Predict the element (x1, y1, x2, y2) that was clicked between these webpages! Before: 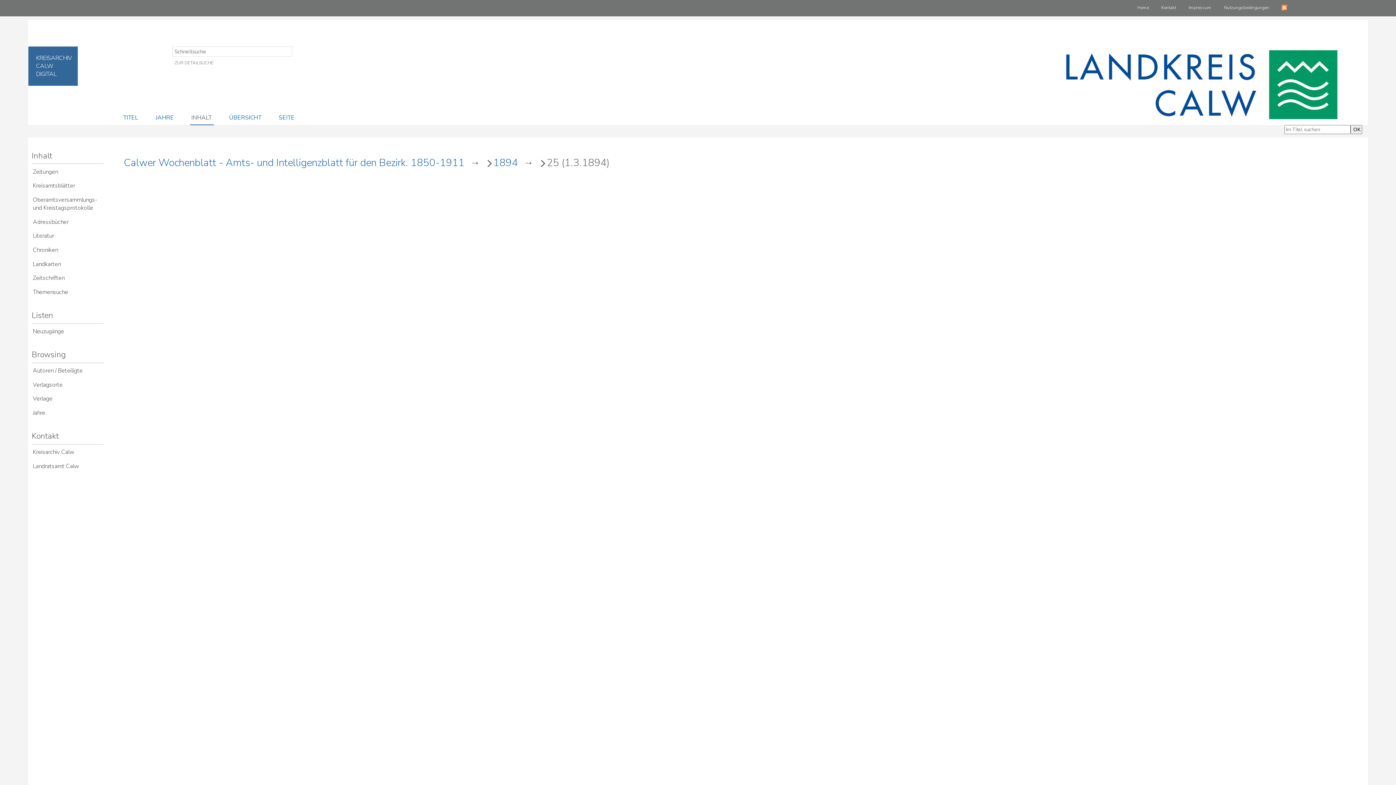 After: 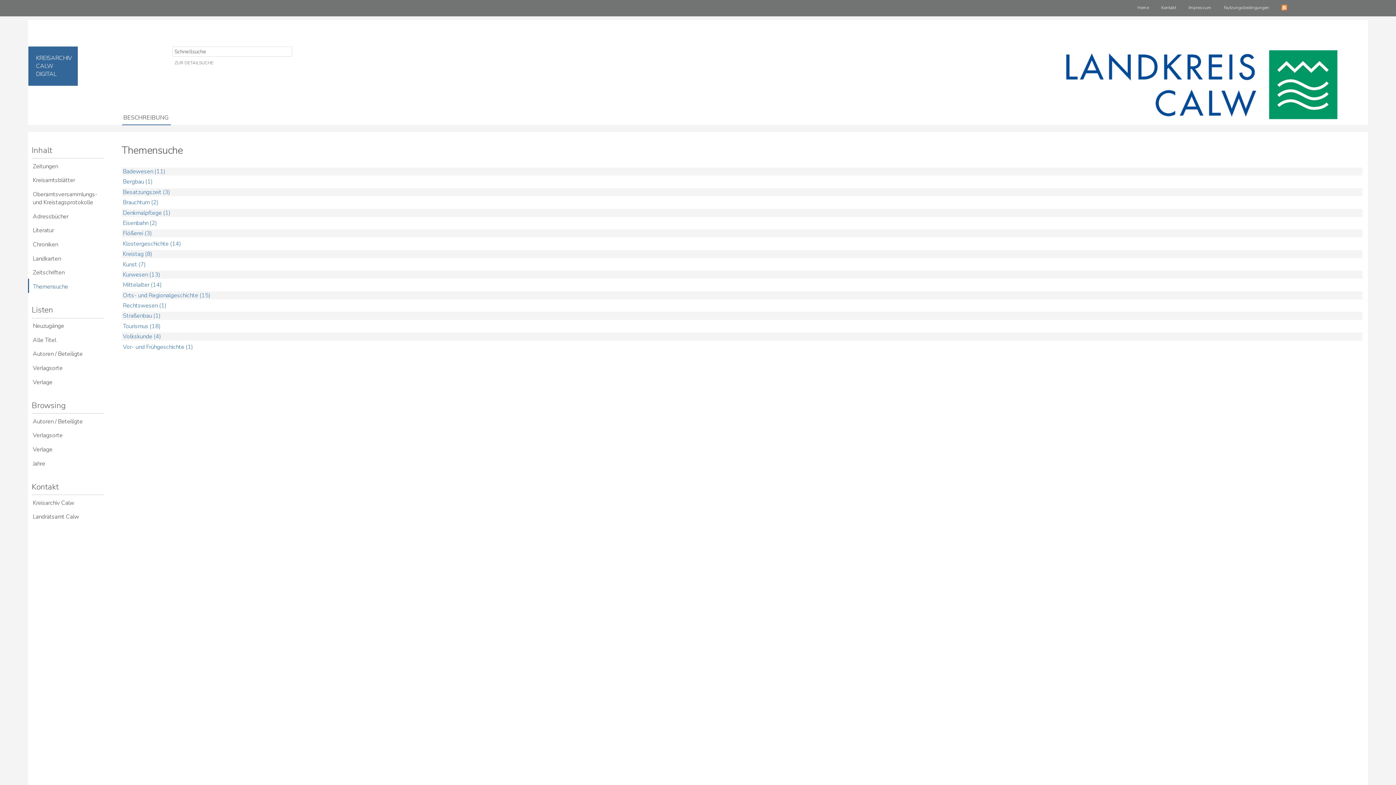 Action: bbox: (27, 284, 103, 298) label: Themensuche